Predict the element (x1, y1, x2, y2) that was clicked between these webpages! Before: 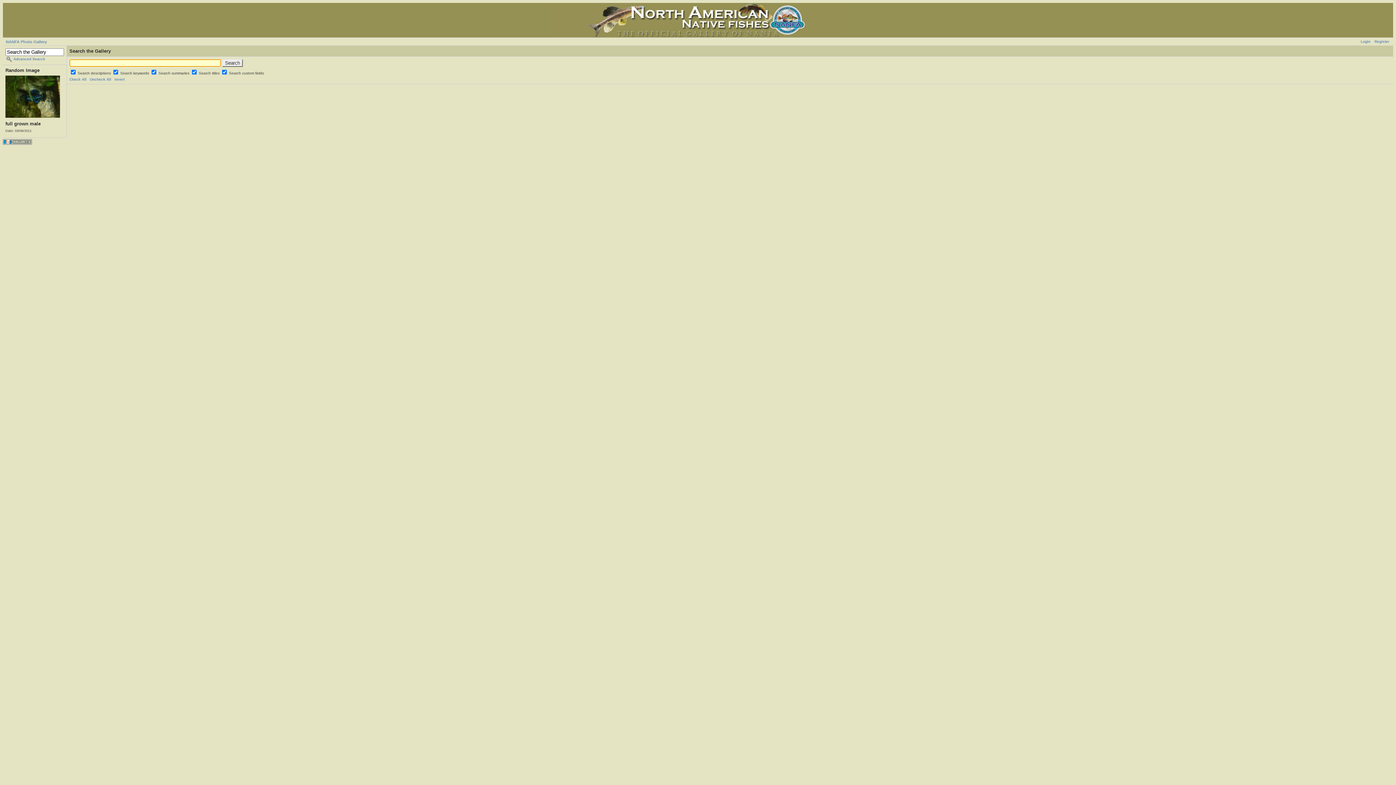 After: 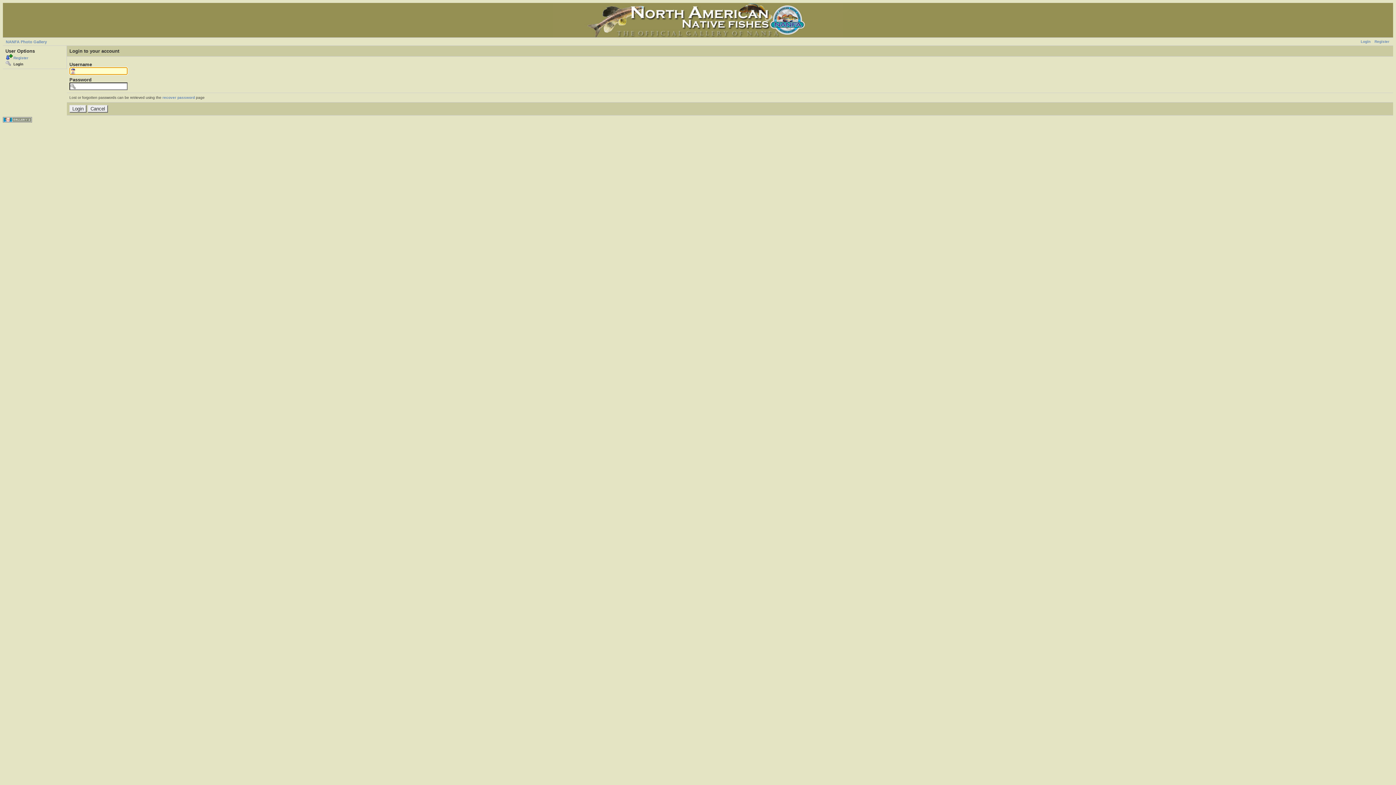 Action: label: Login bbox: (1361, 39, 1370, 43)